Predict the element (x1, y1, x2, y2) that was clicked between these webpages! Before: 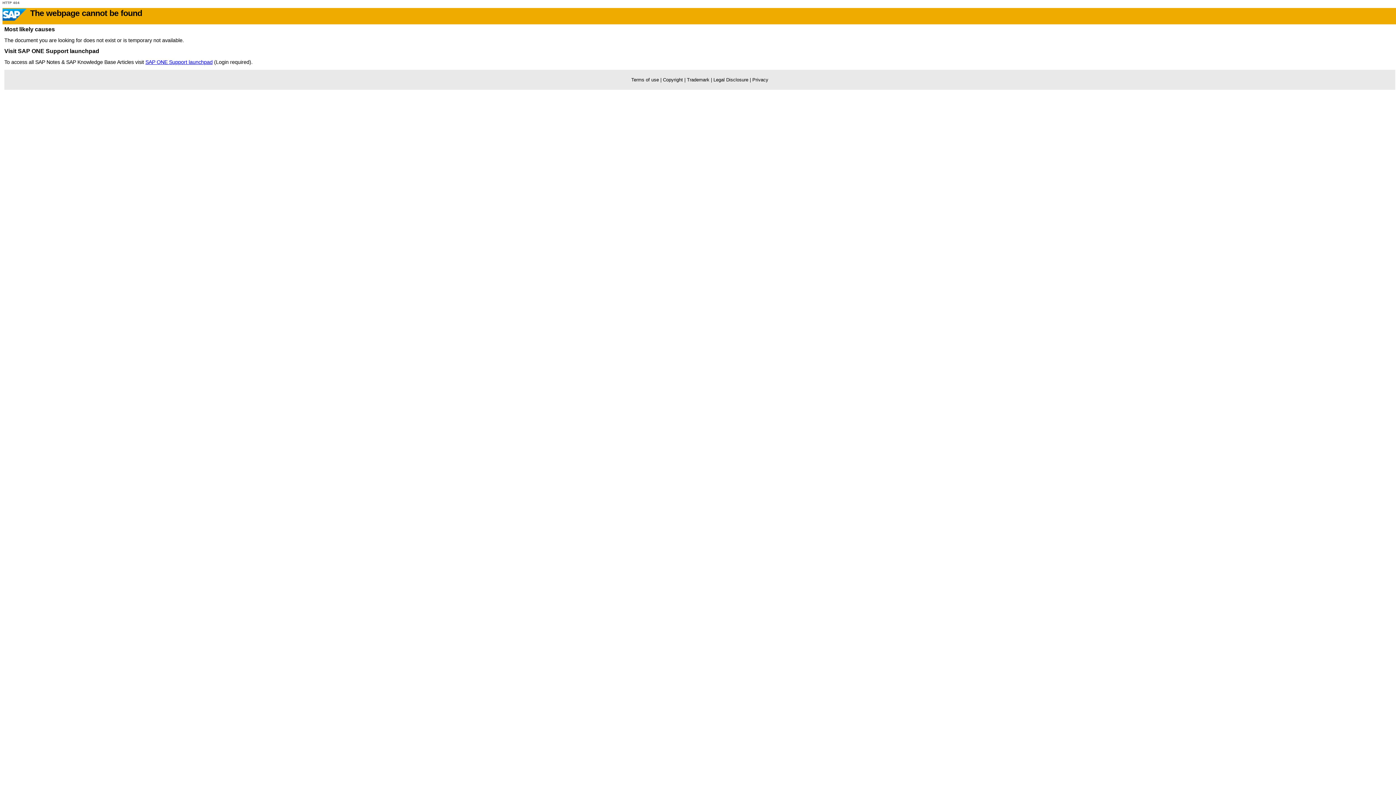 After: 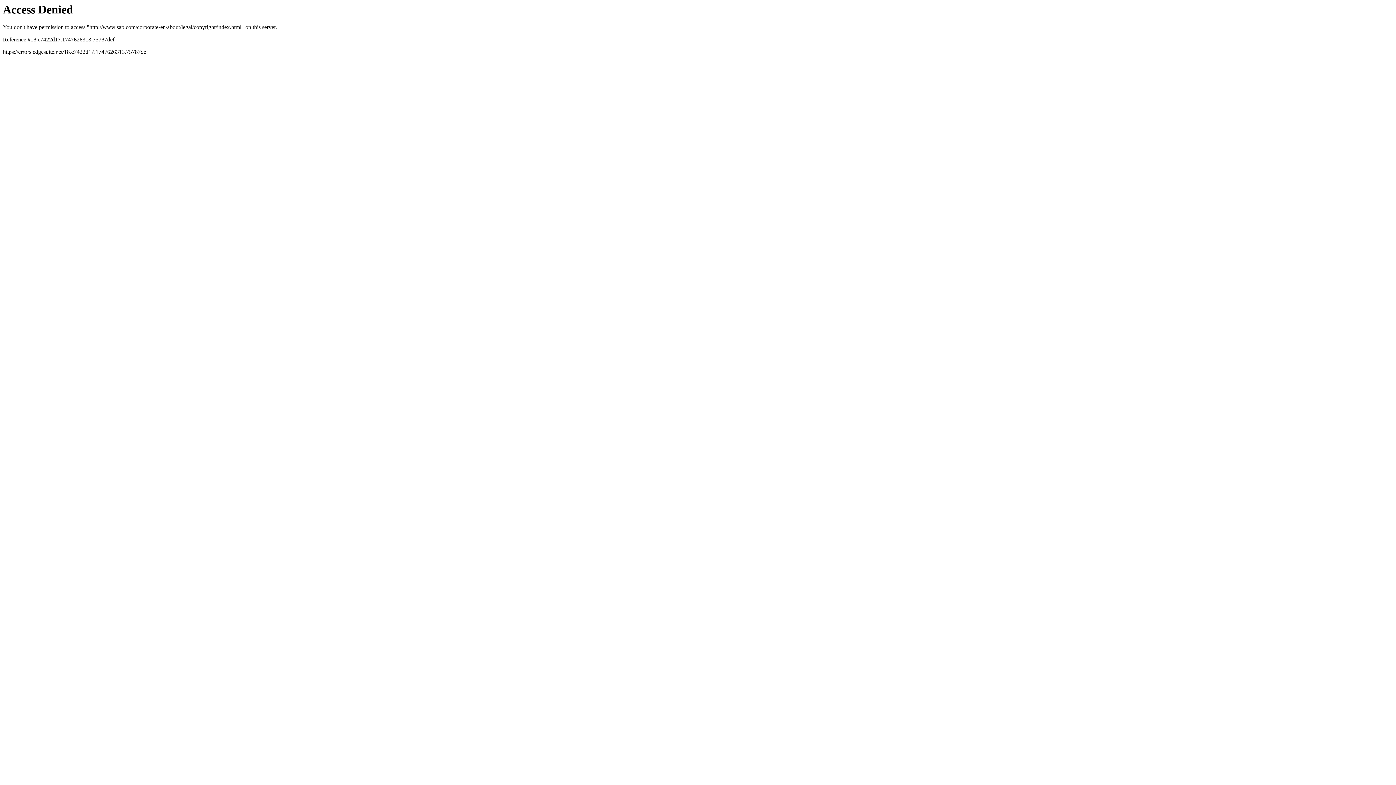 Action: bbox: (687, 77, 709, 82) label: Trademark